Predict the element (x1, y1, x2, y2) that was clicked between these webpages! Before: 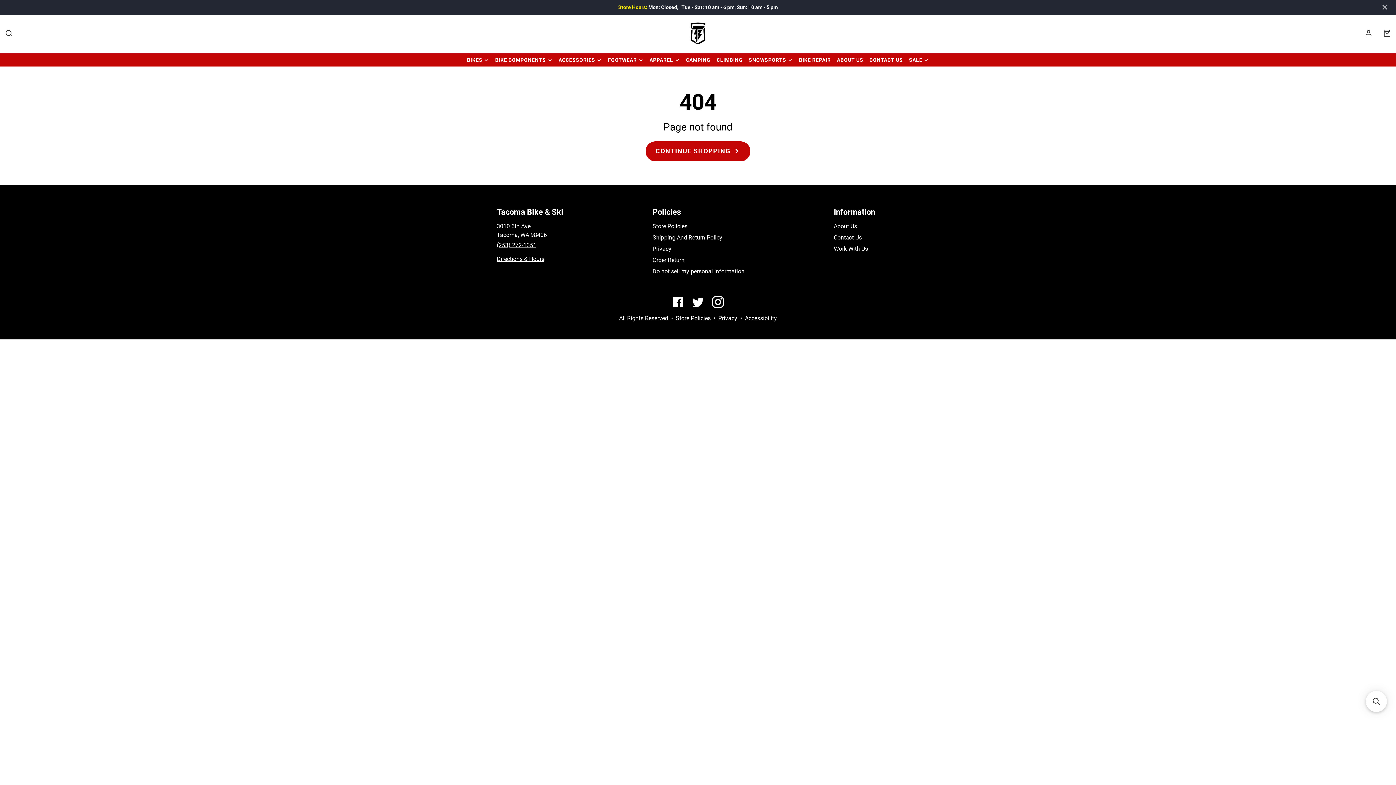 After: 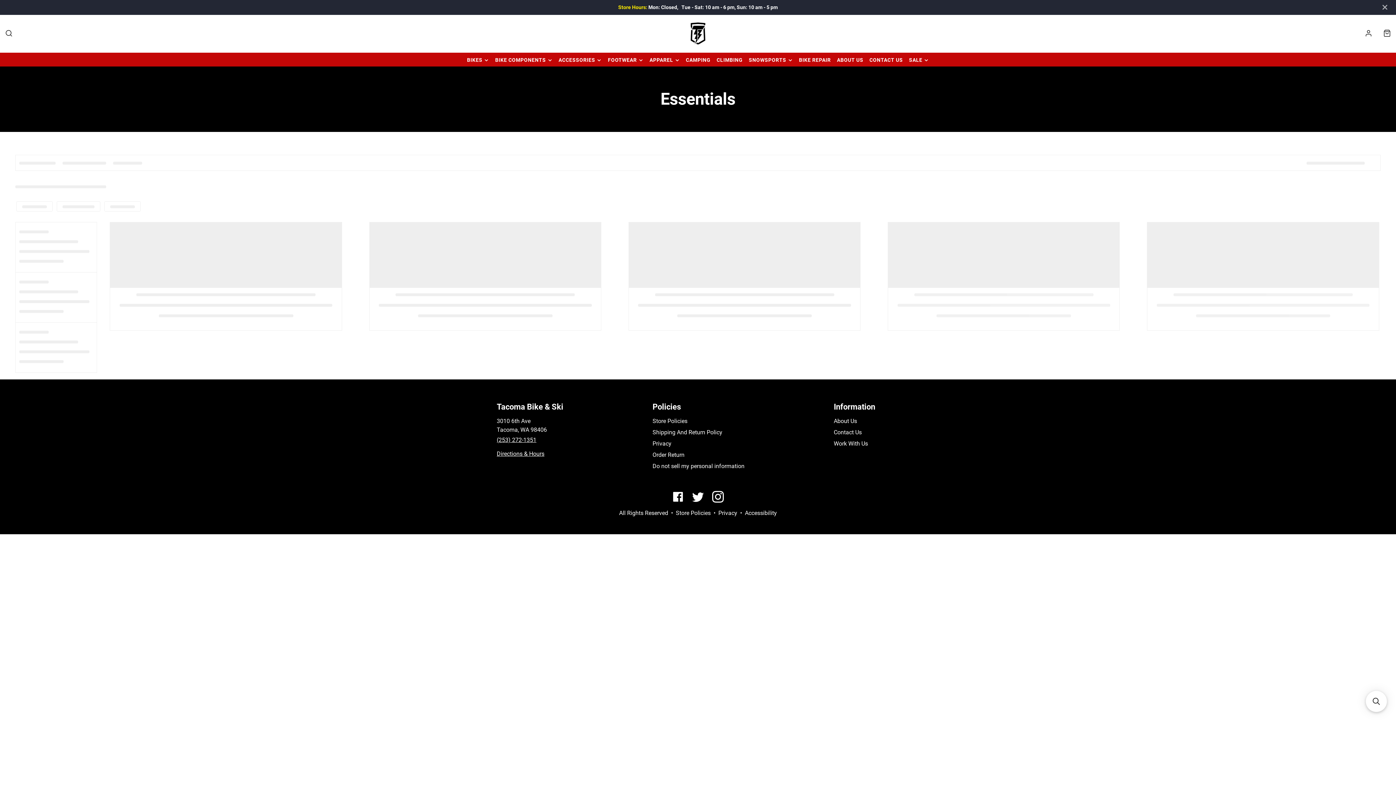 Action: bbox: (555, 53, 605, 66) label: ACCESSORIES